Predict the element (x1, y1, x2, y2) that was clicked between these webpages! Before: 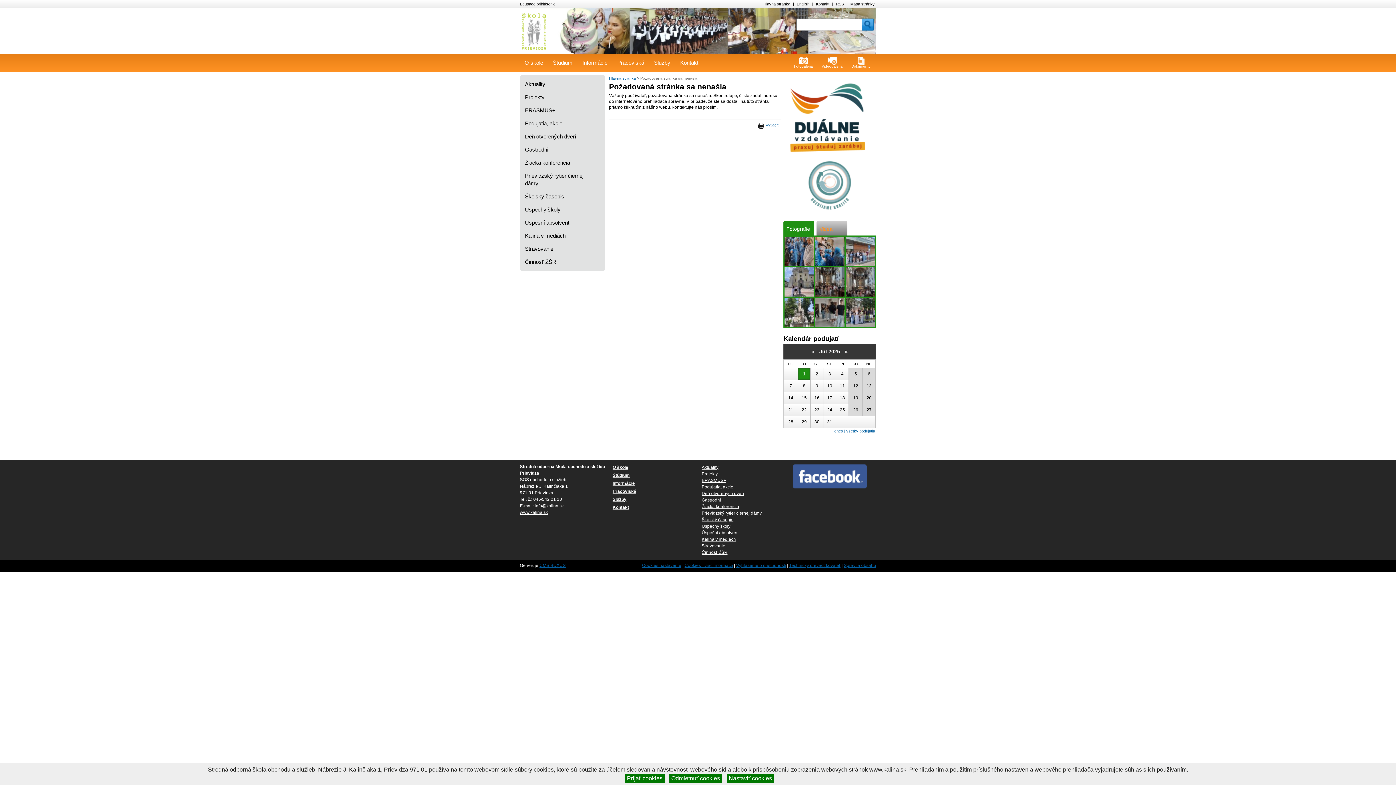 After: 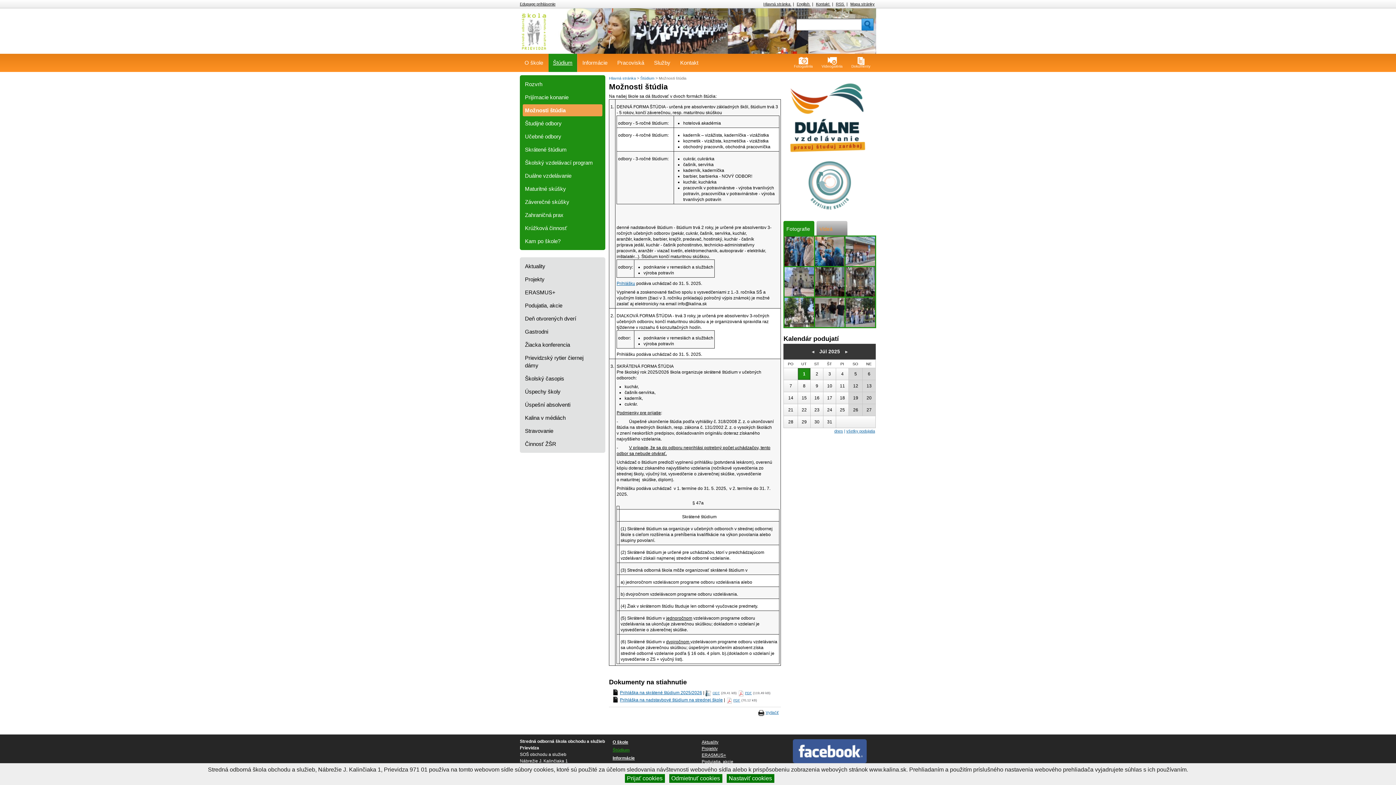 Action: label: Štúdium bbox: (612, 473, 629, 478)